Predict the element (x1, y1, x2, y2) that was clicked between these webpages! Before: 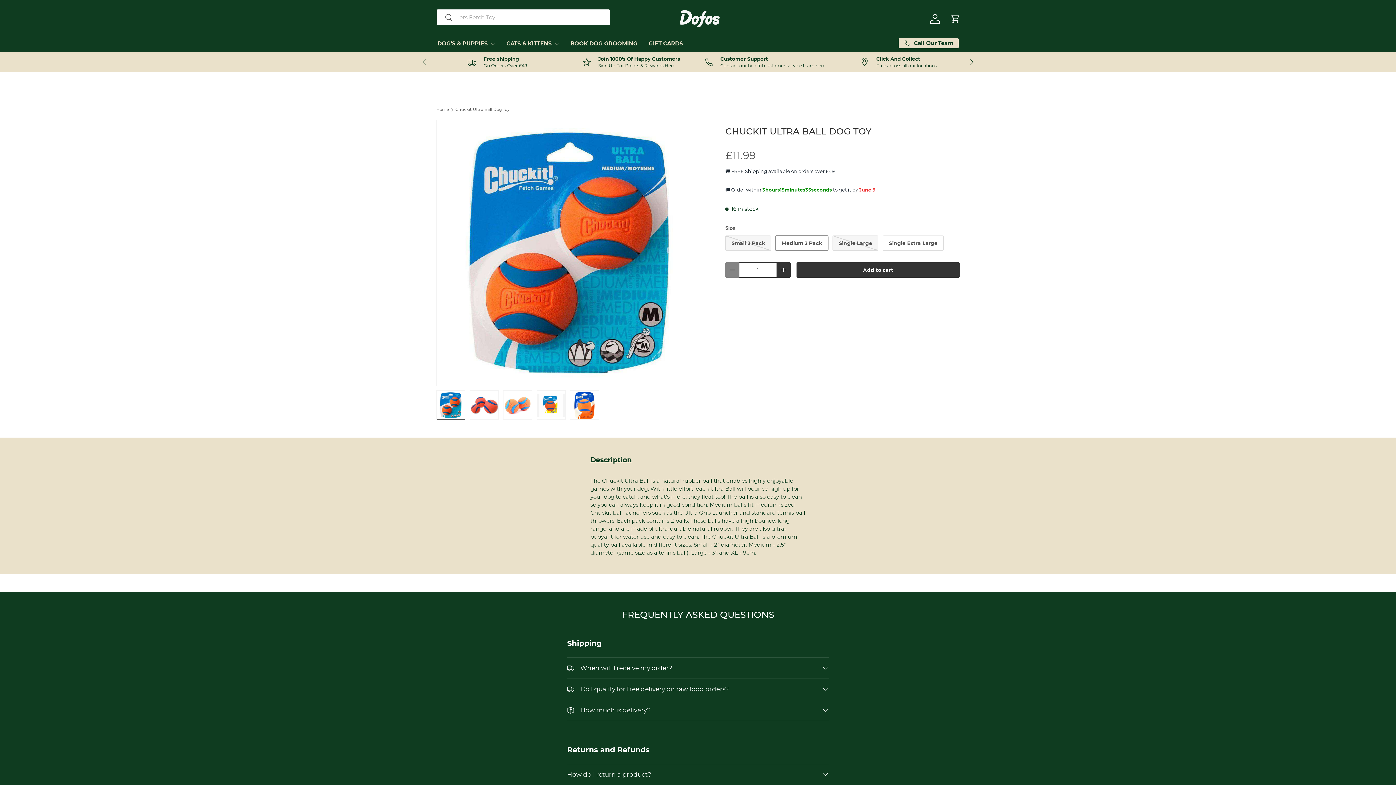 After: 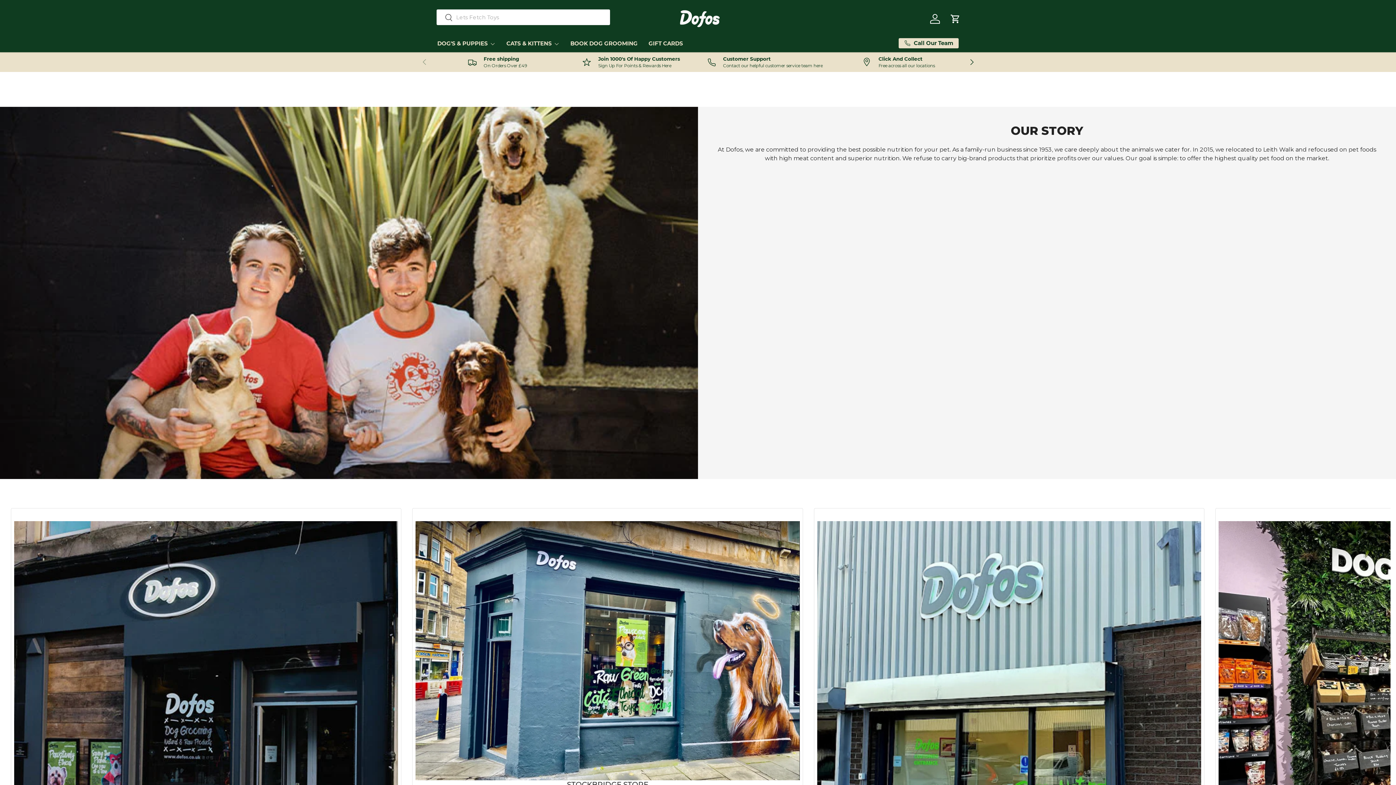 Action: label: Customer Support

Contact our helpful customer service team here bbox: (704, 55, 826, 68)